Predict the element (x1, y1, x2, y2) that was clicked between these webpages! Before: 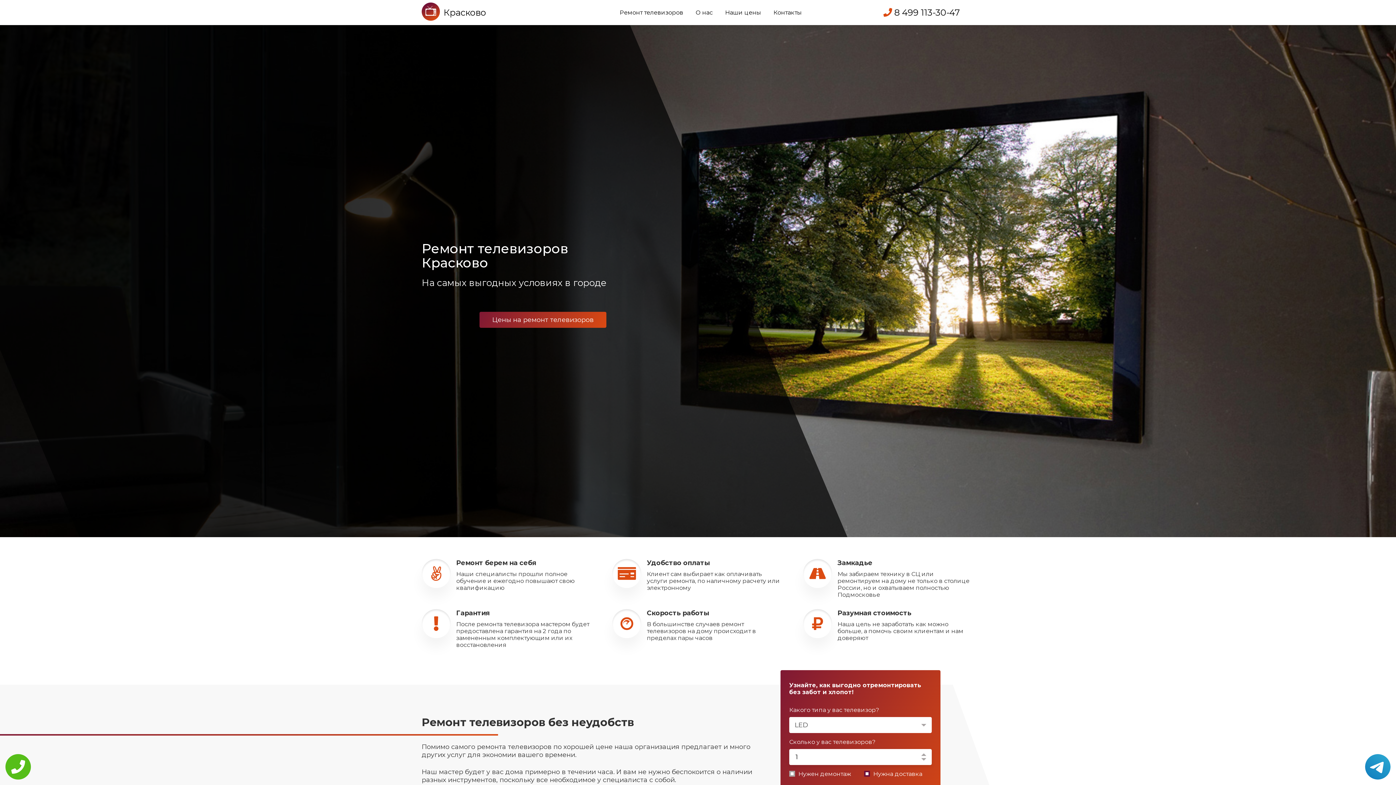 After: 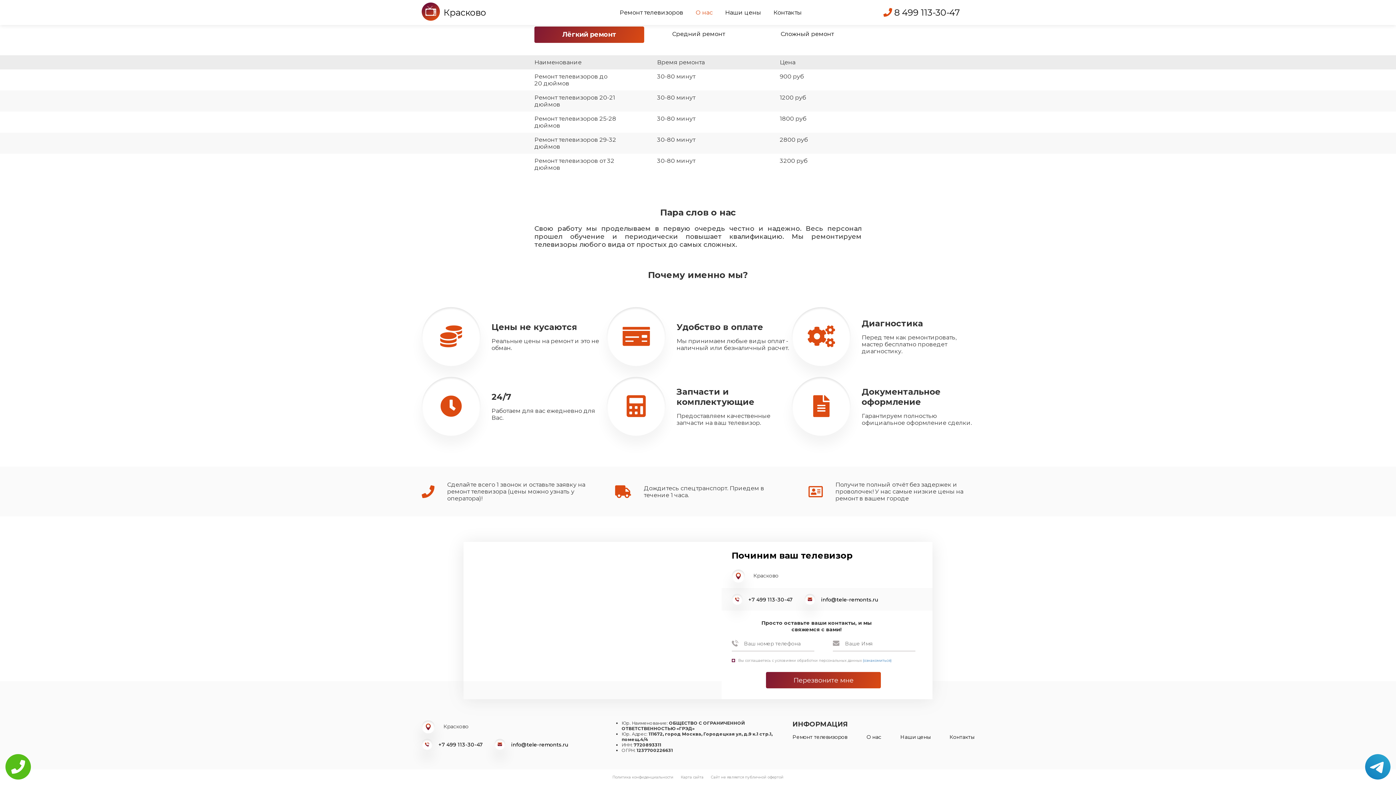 Action: label: О нас bbox: (695, 9, 712, 16)